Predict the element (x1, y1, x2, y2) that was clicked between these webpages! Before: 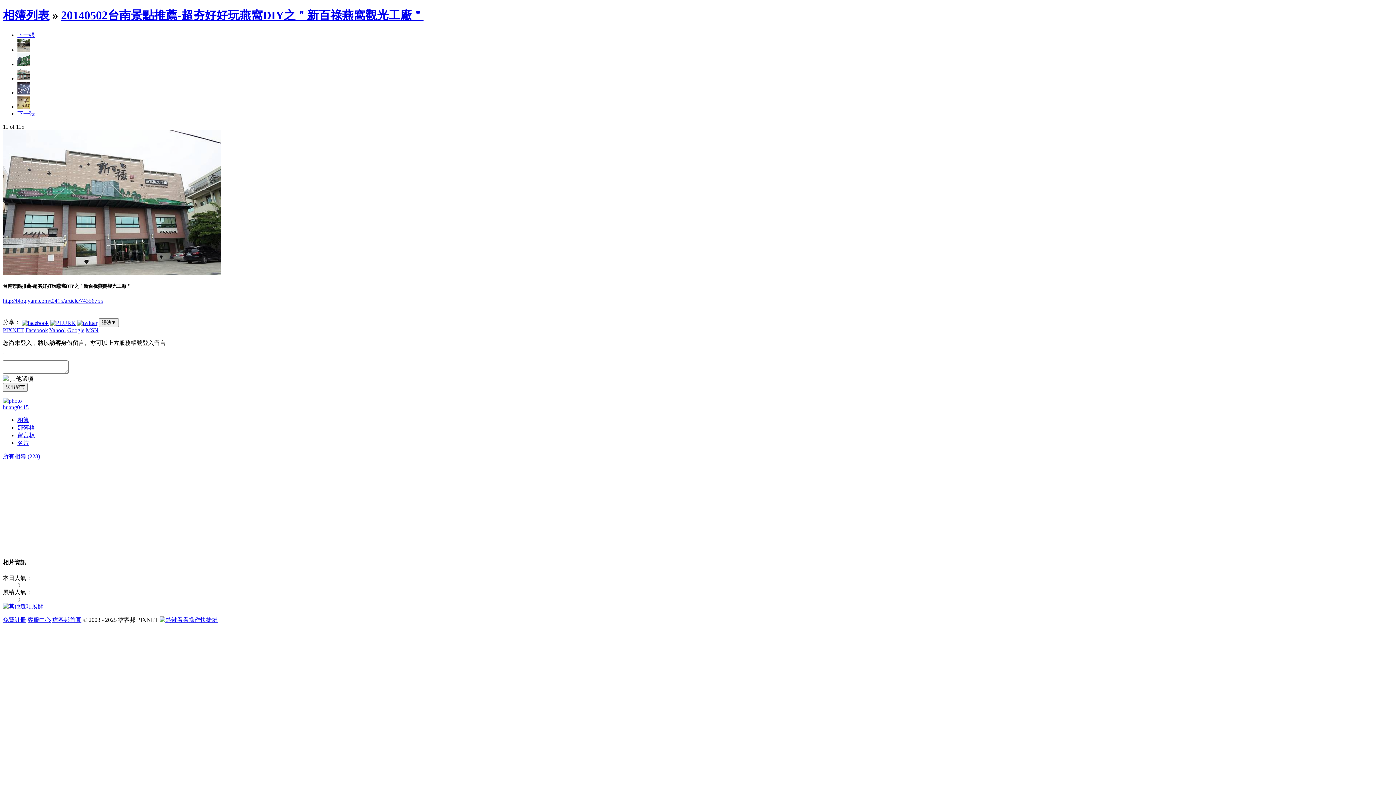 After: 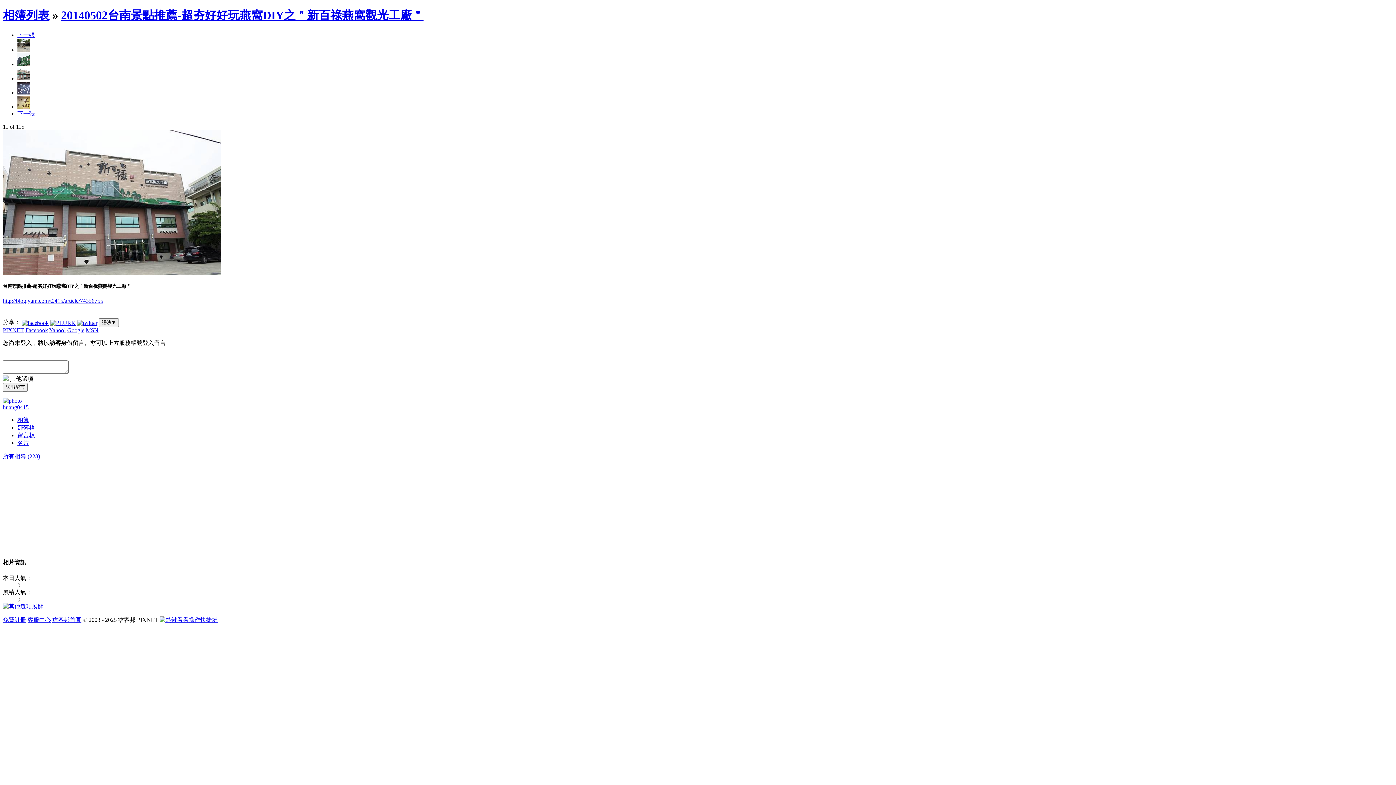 Action: label: Google bbox: (67, 327, 84, 333)